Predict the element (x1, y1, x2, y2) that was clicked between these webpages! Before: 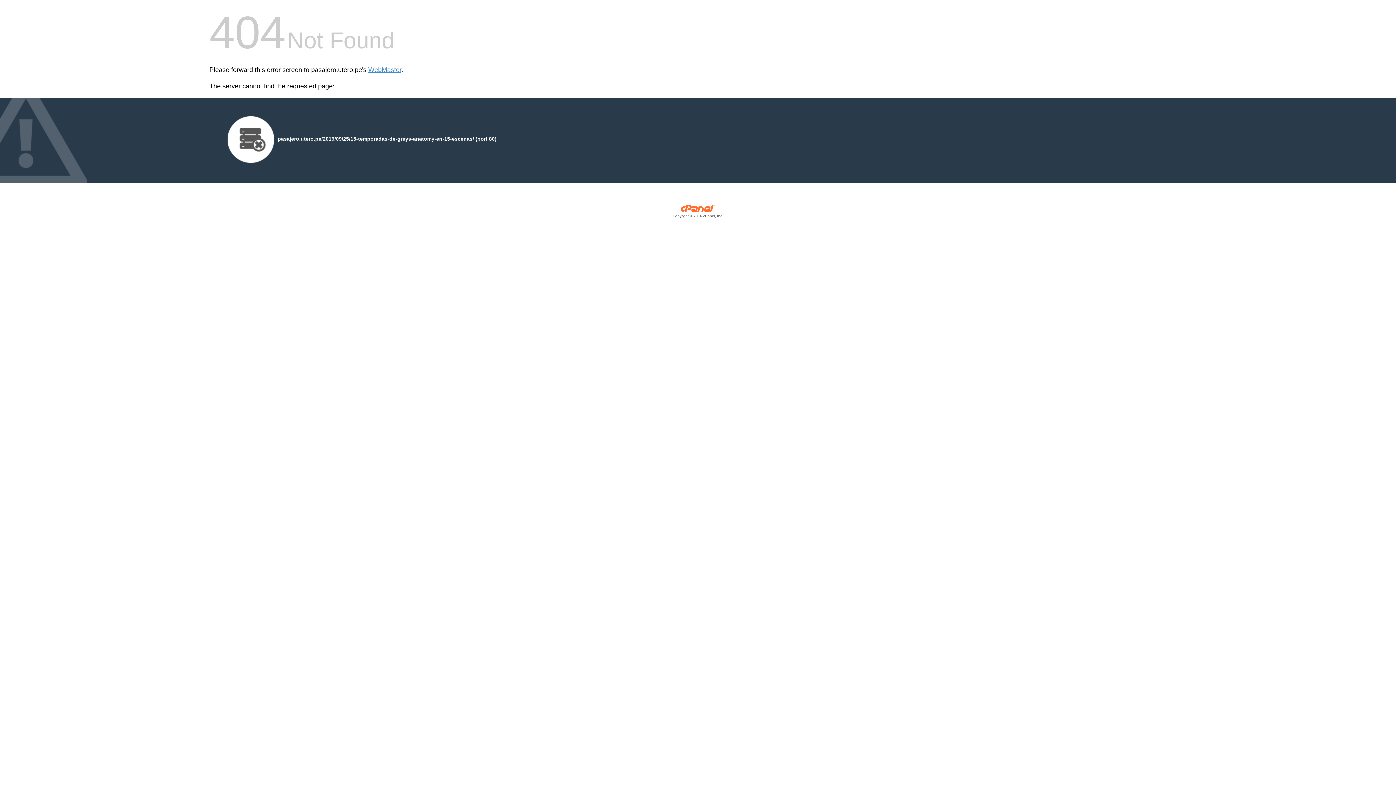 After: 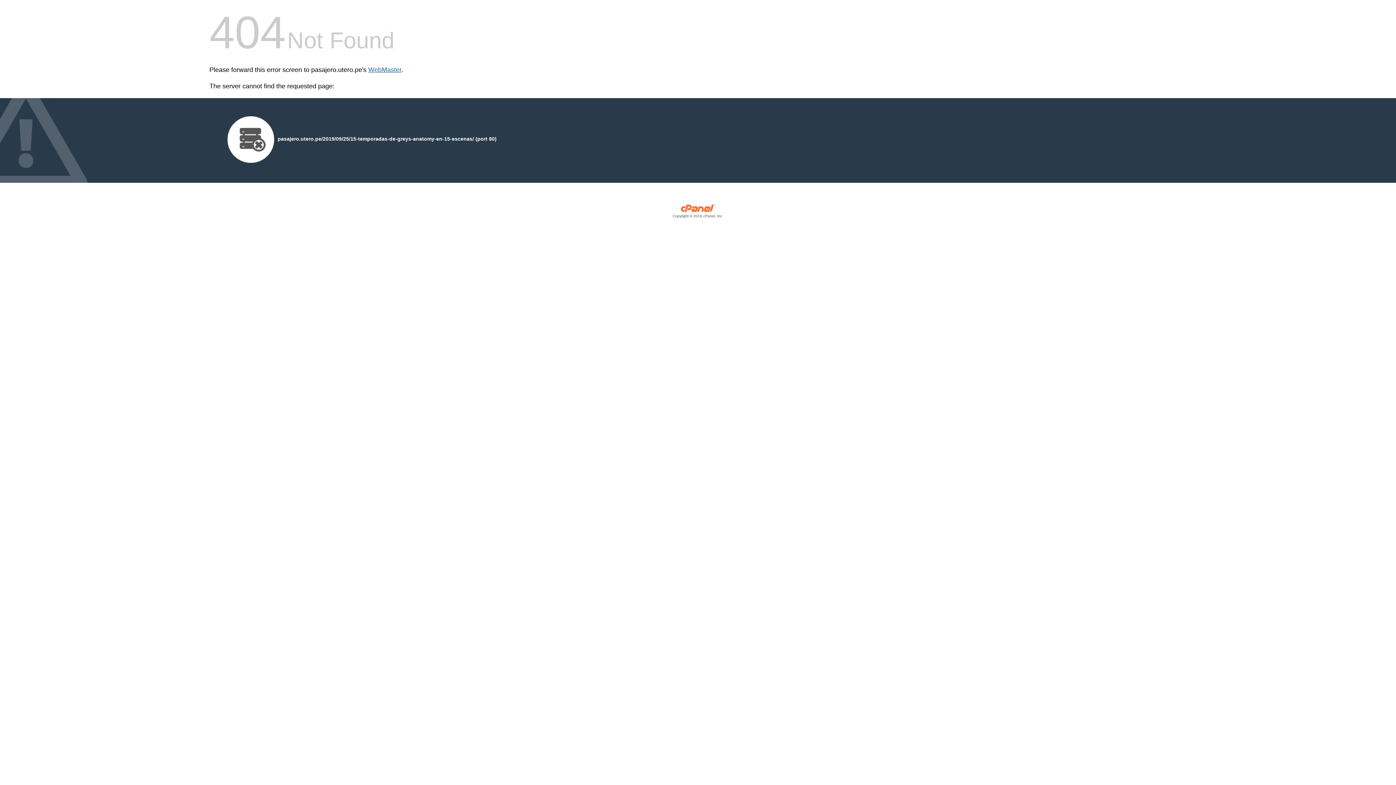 Action: bbox: (368, 66, 401, 73) label: WebMaster